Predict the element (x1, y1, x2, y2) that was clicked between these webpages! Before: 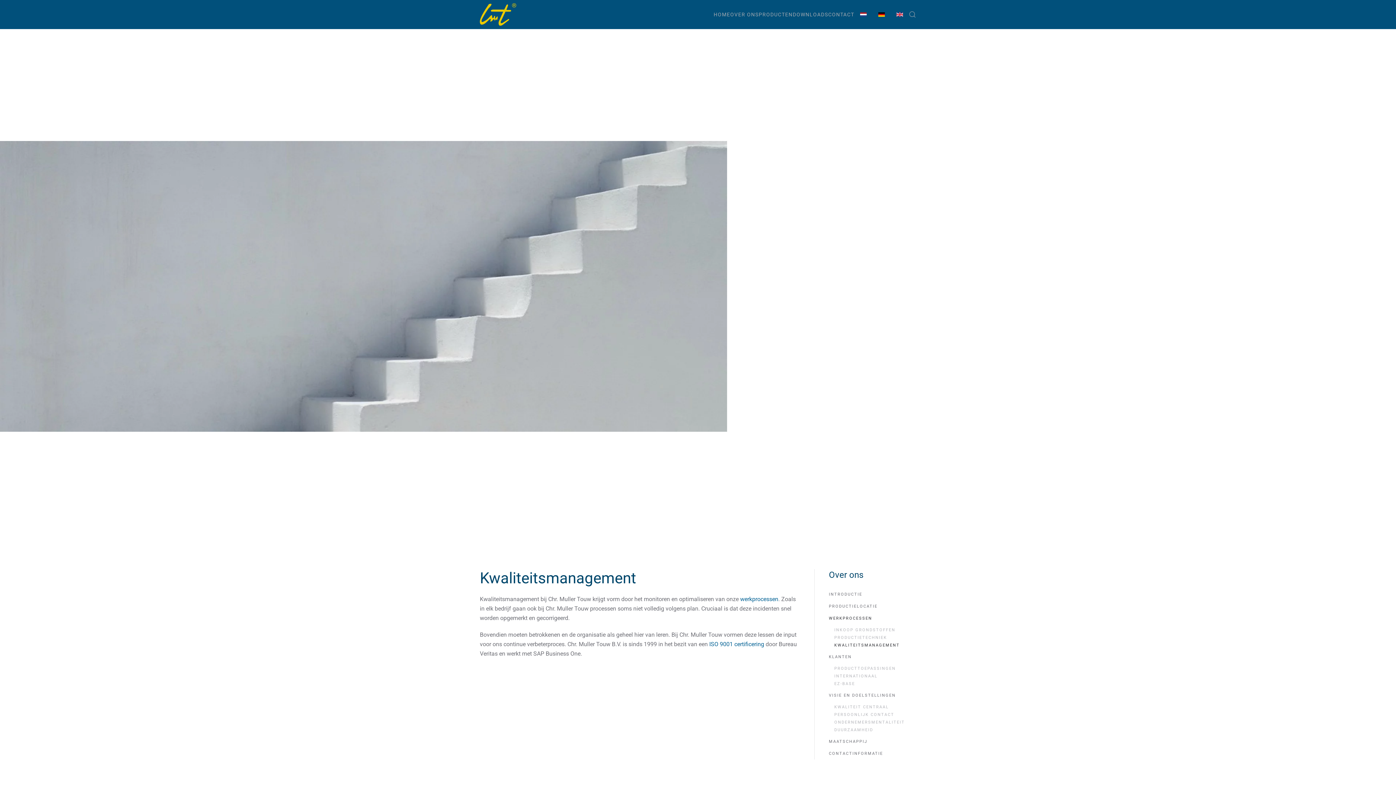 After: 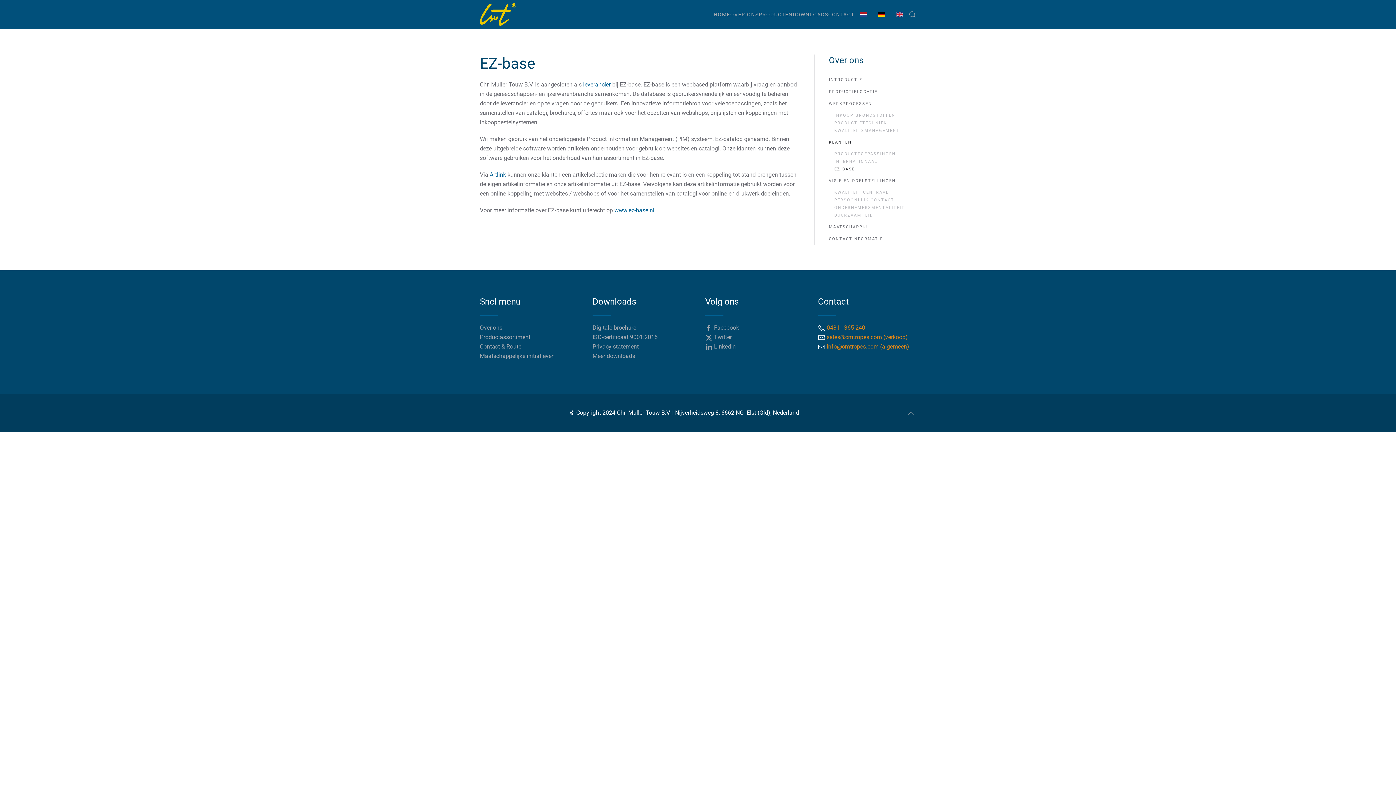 Action: label: EZ-BASE bbox: (834, 680, 916, 688)